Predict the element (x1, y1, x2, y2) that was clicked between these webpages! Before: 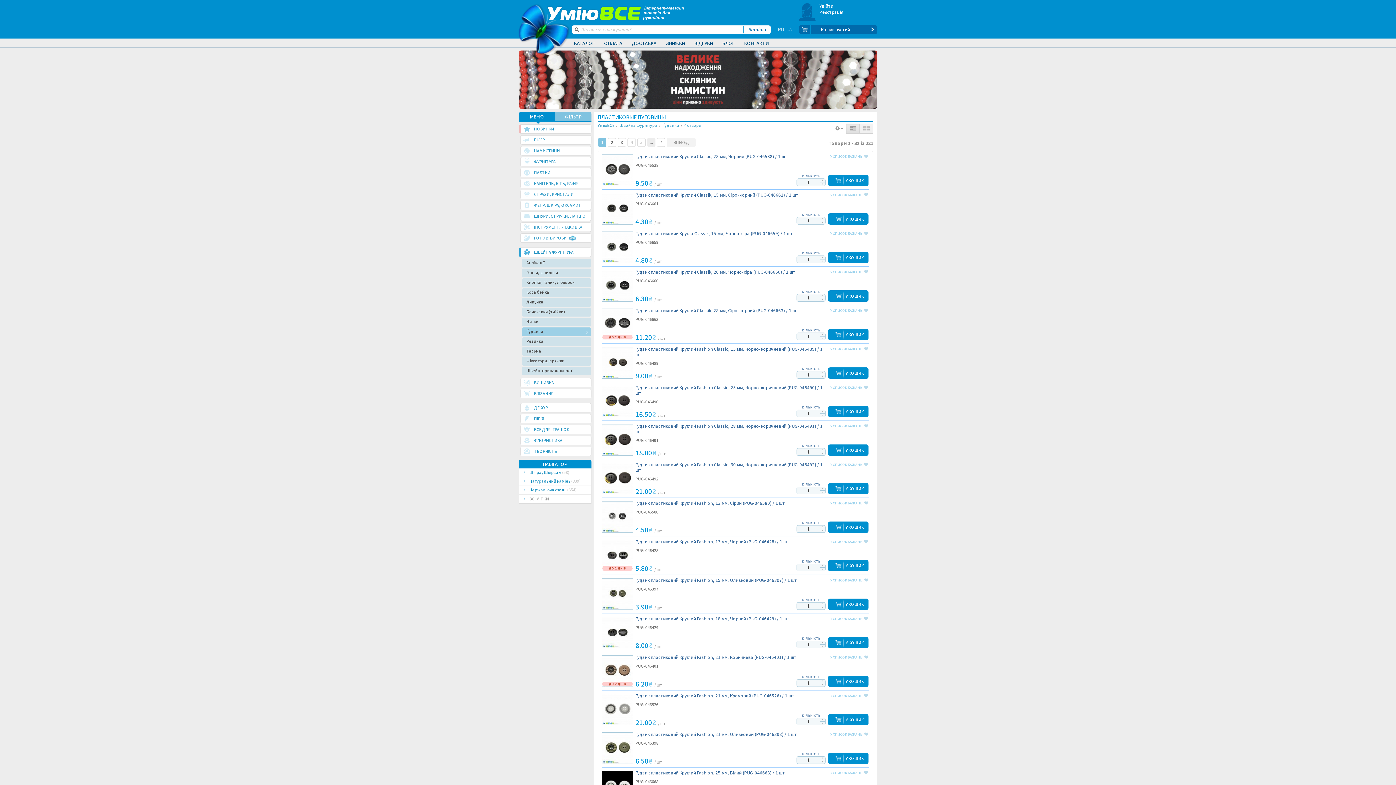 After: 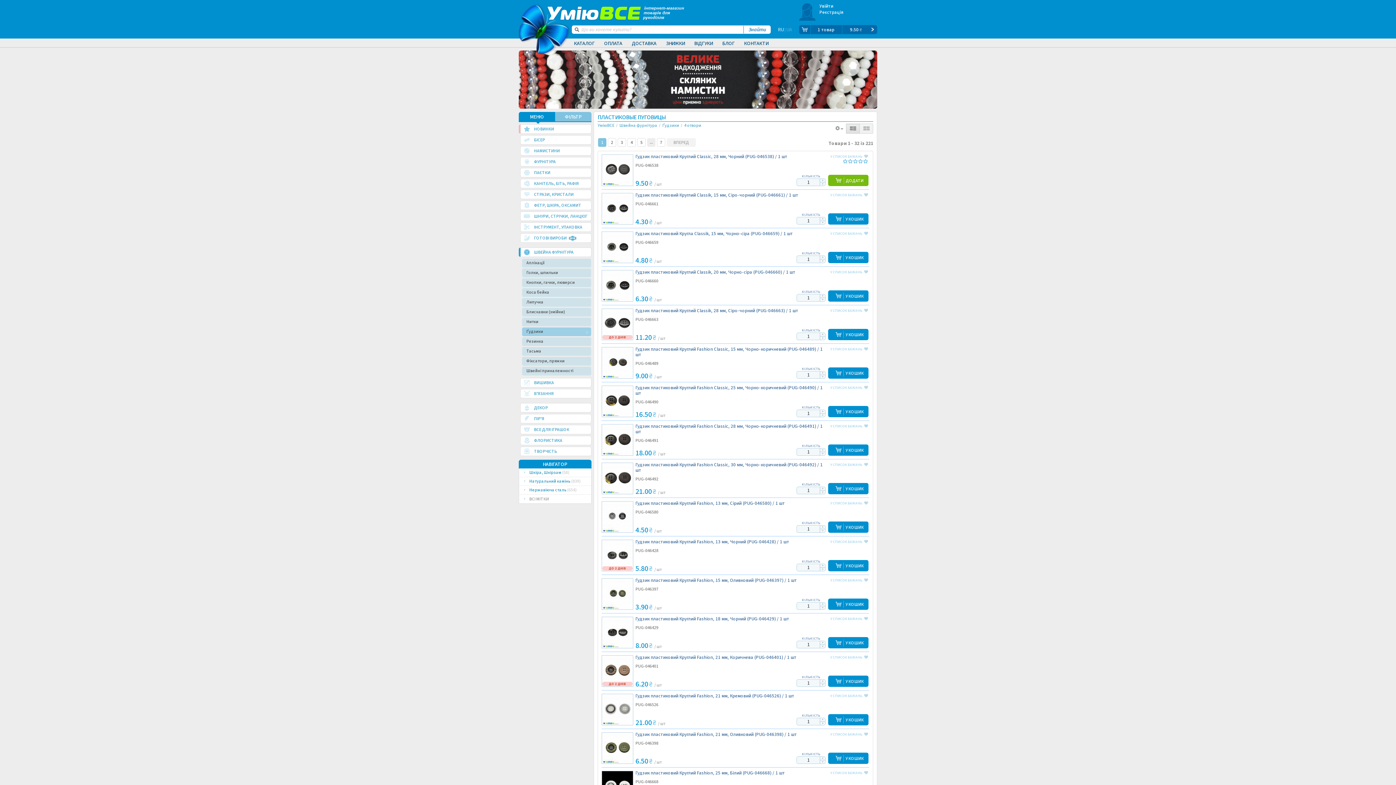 Action: bbox: (828, 174, 868, 186) label:  У КОШИК